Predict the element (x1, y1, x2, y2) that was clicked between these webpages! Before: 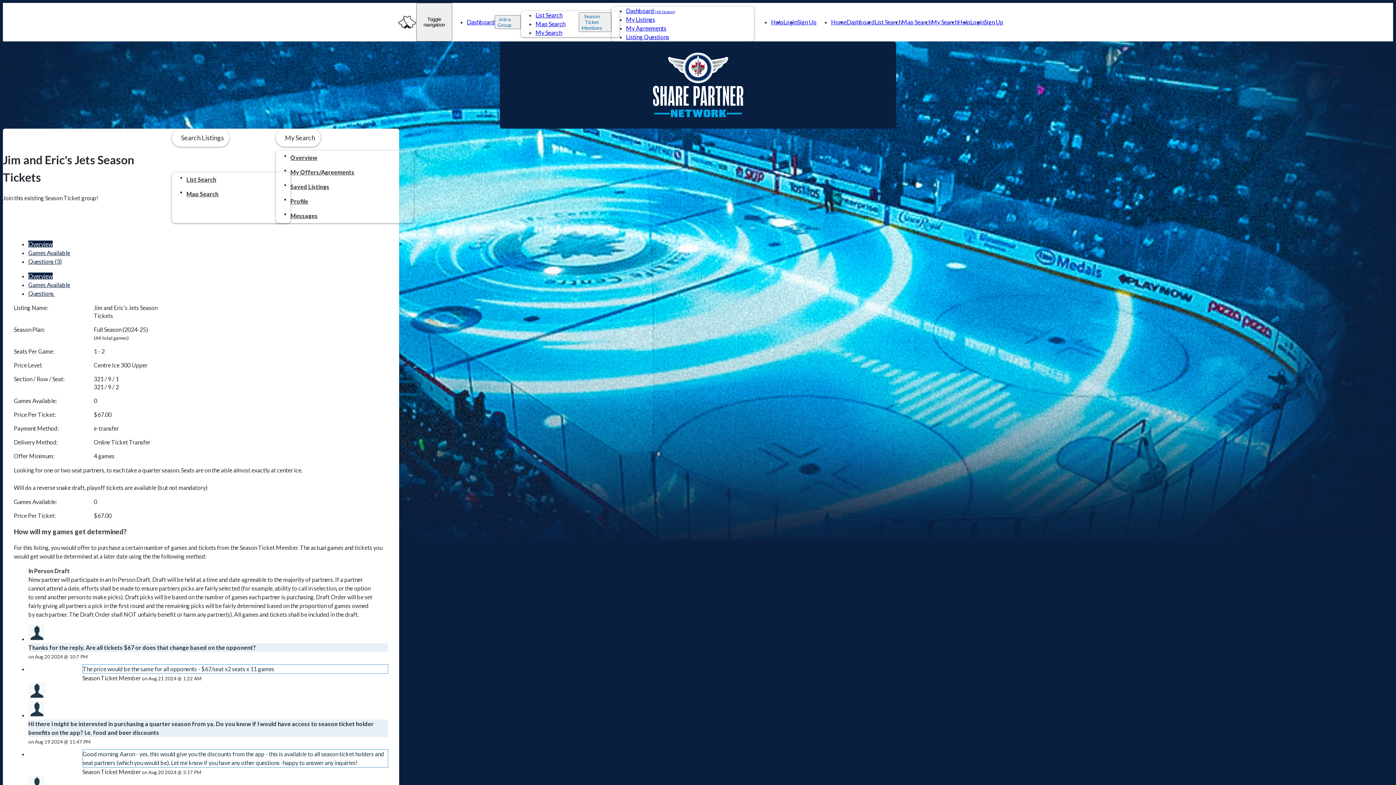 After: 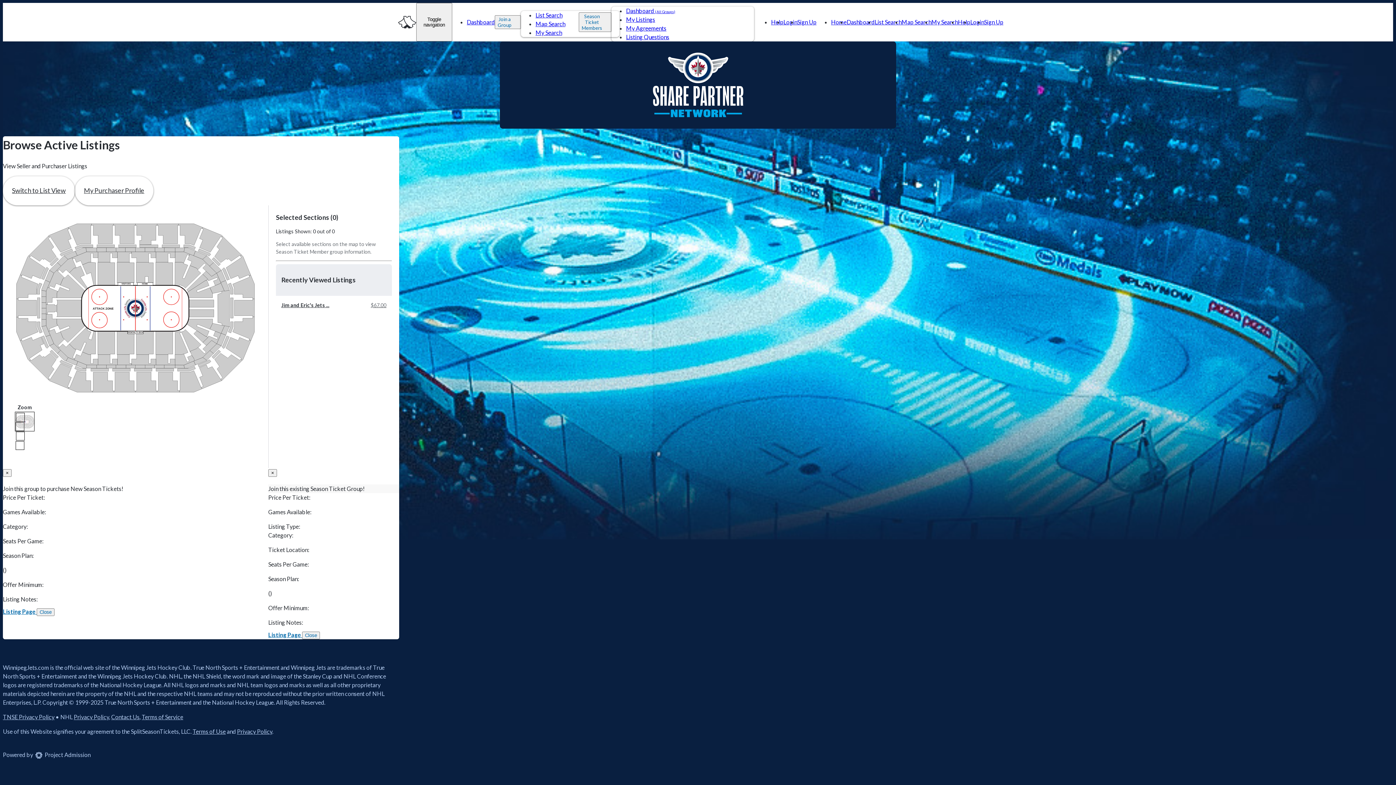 Action: bbox: (535, 20, 565, 27) label: Map Search